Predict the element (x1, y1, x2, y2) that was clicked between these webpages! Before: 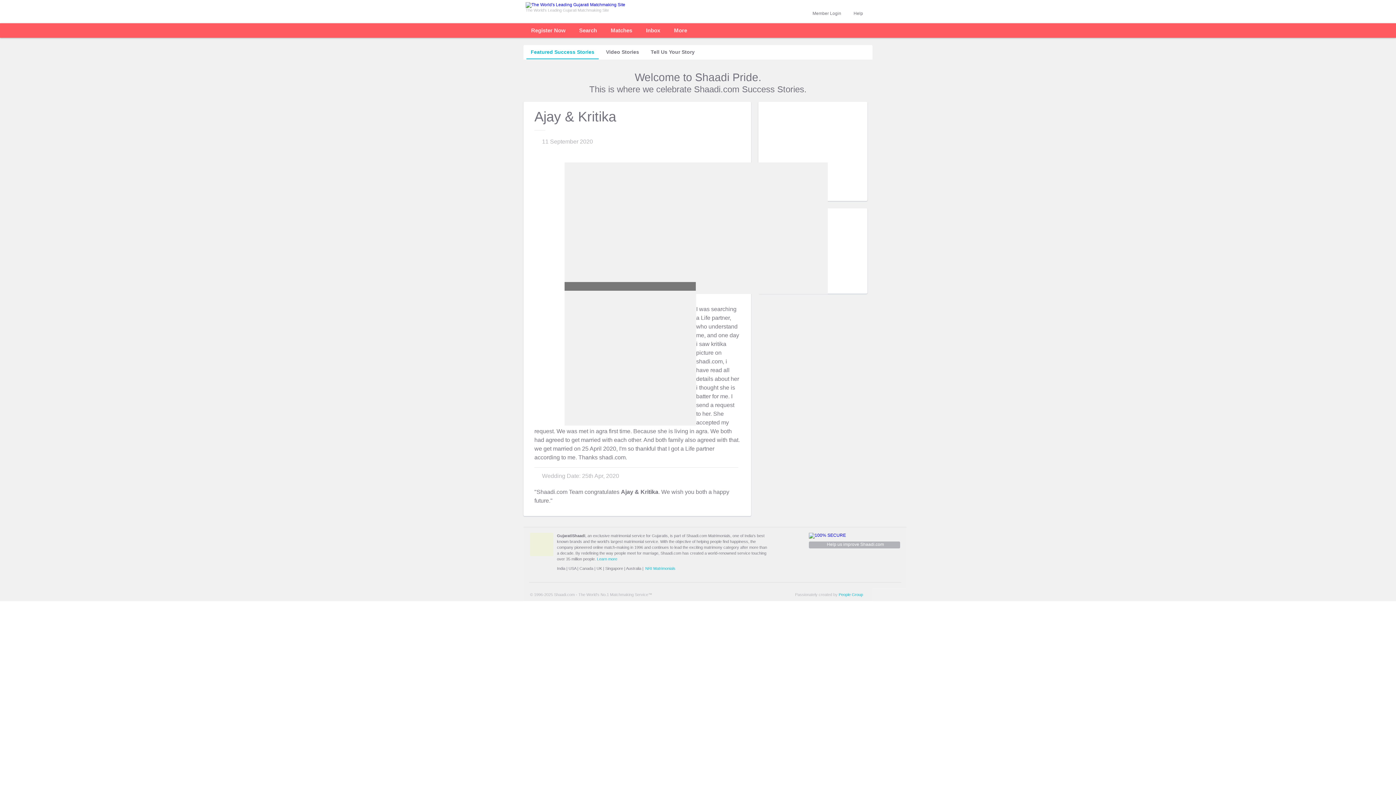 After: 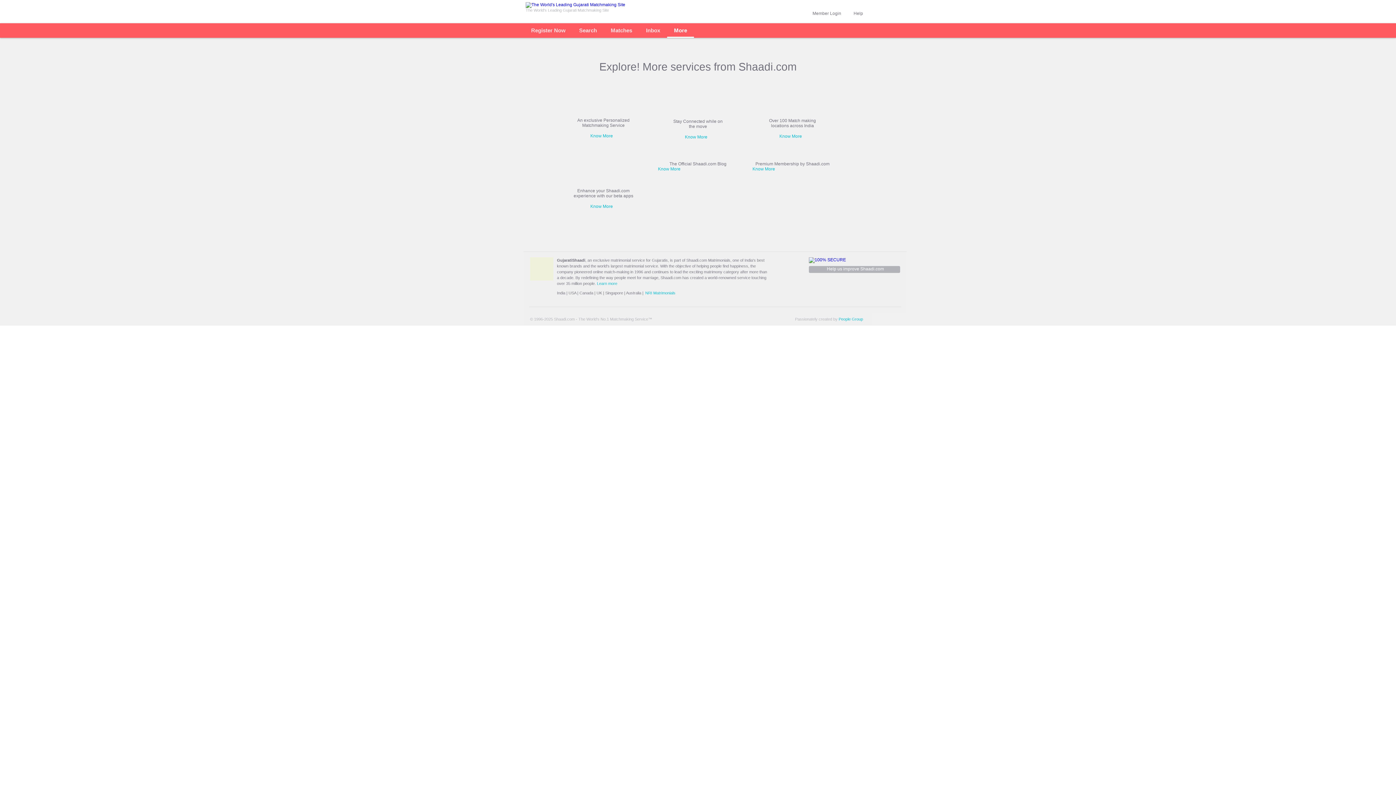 Action: bbox: (674, 23, 687, 37) label: More